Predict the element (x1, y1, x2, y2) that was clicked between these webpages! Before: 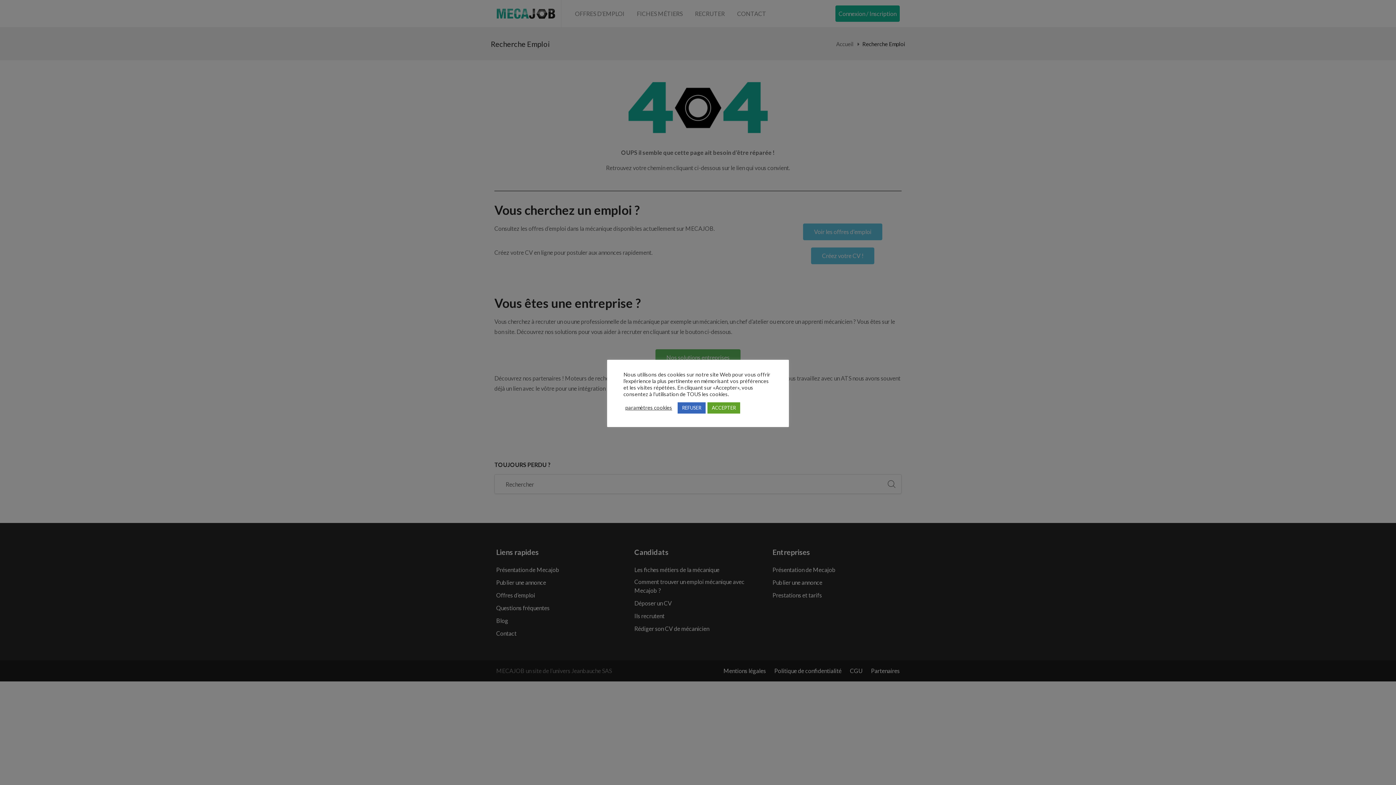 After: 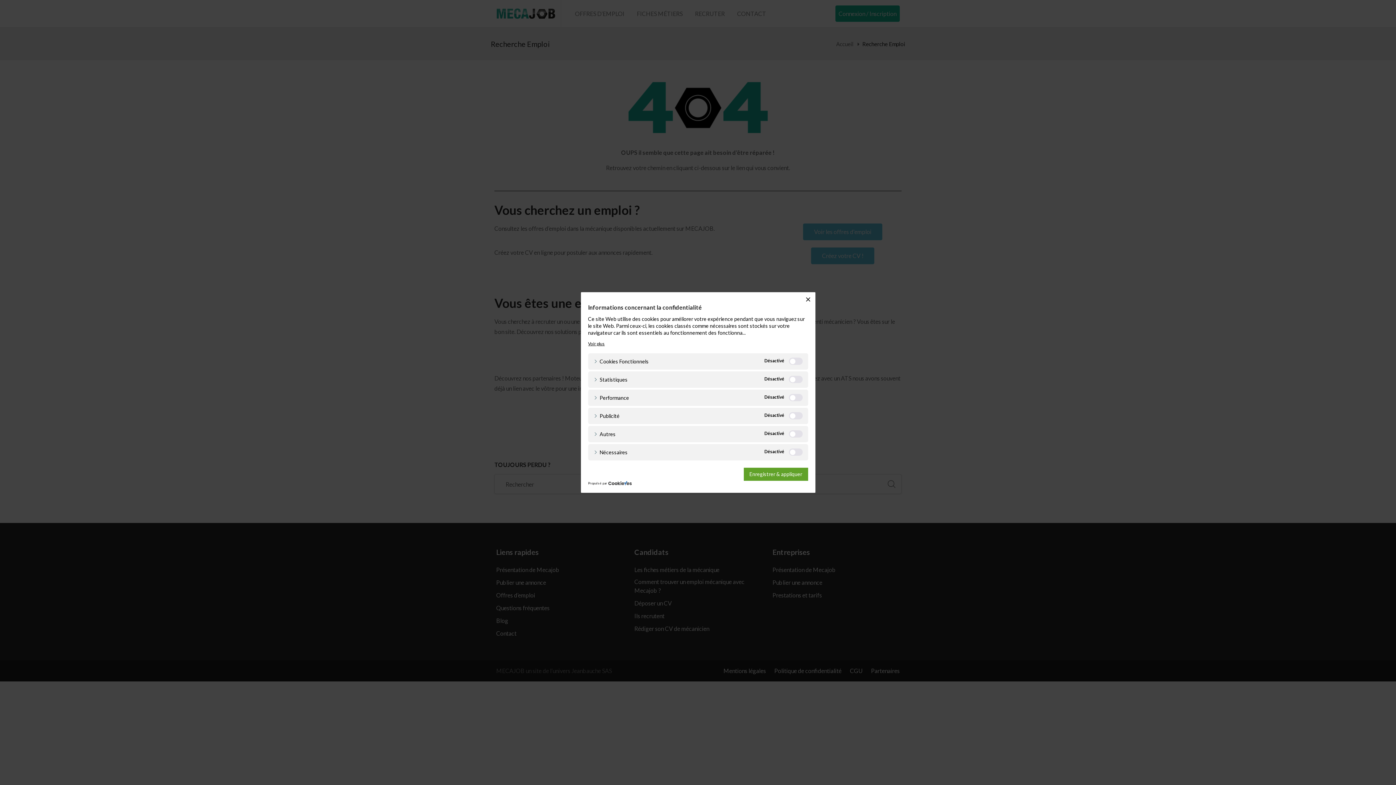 Action: bbox: (625, 404, 672, 411) label: paramètres cookies